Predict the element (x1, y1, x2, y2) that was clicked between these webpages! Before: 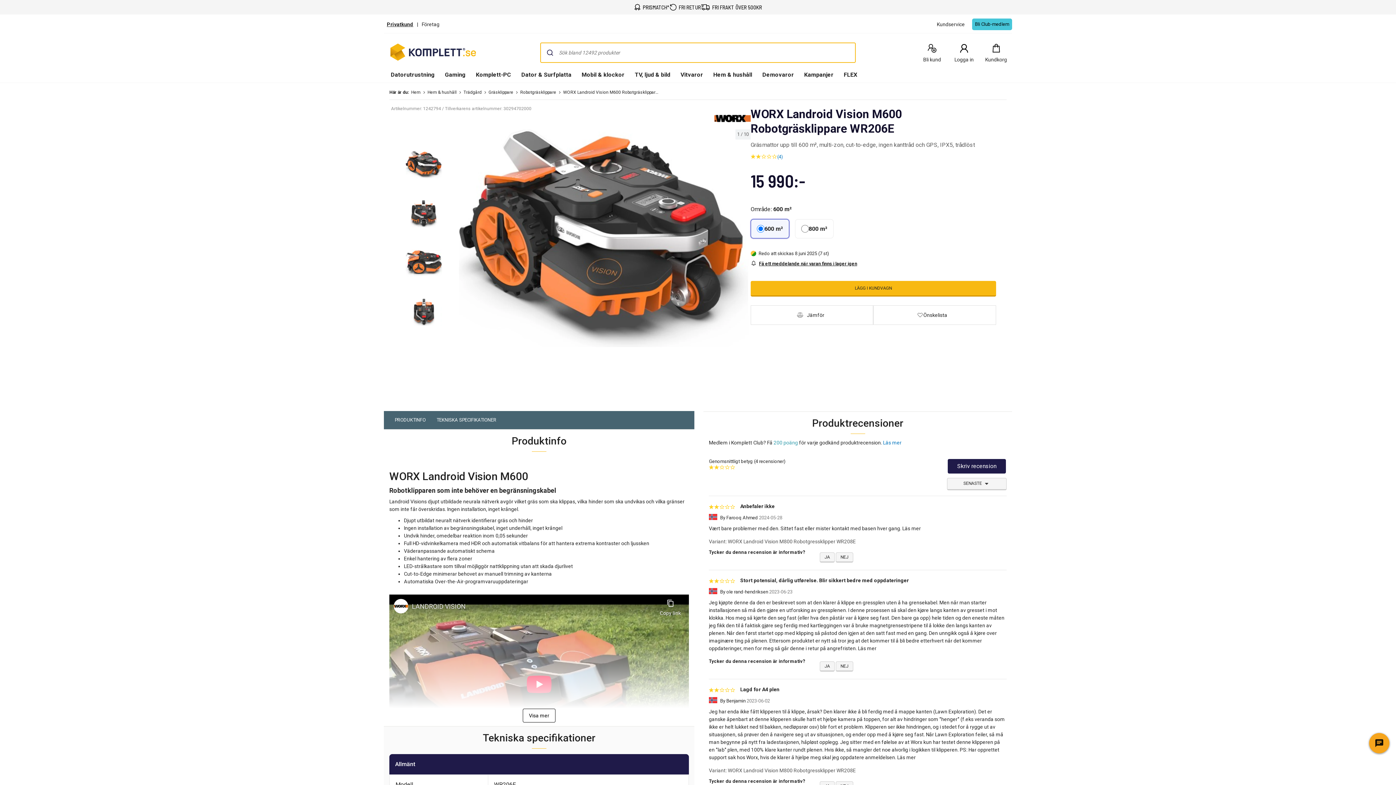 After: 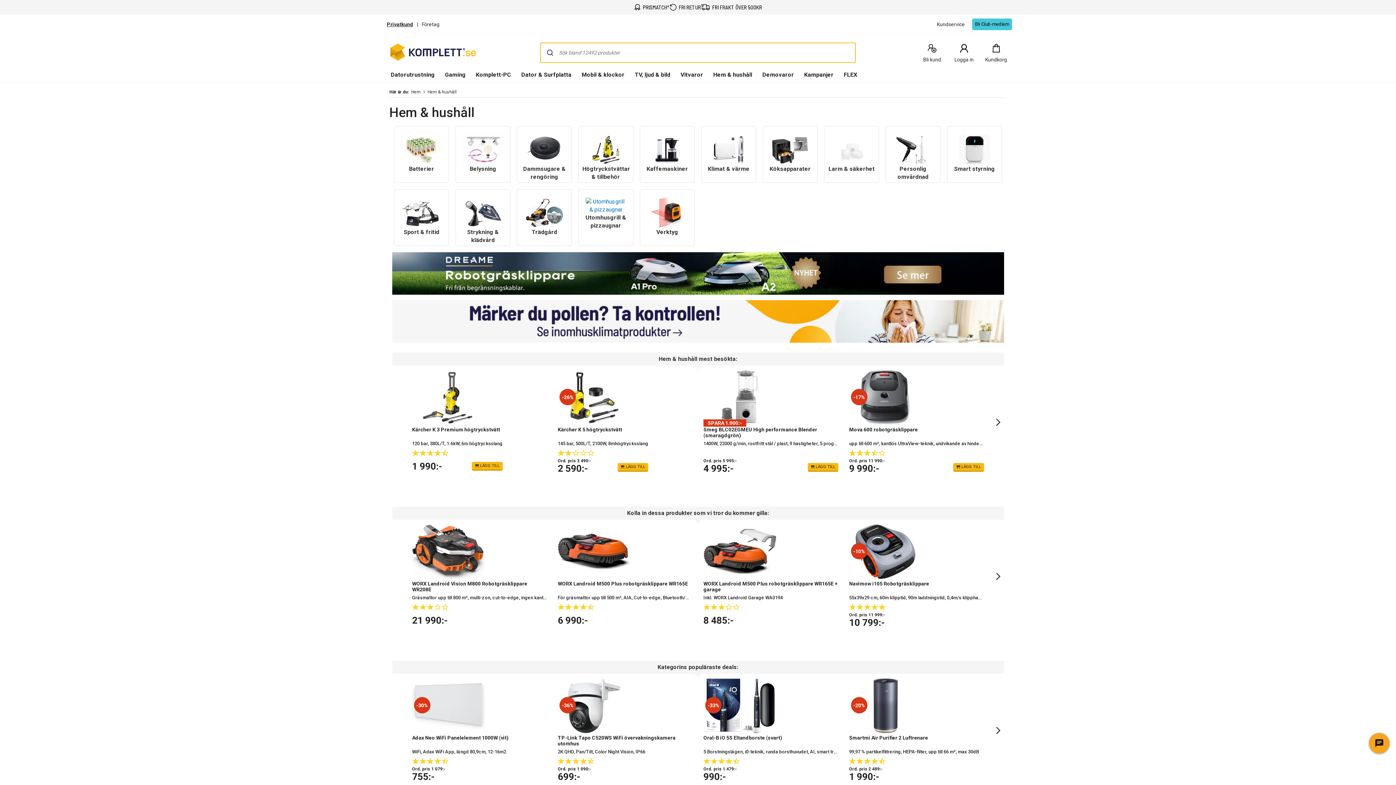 Action: label: Hem & hushåll bbox: (427, 89, 456, 95)